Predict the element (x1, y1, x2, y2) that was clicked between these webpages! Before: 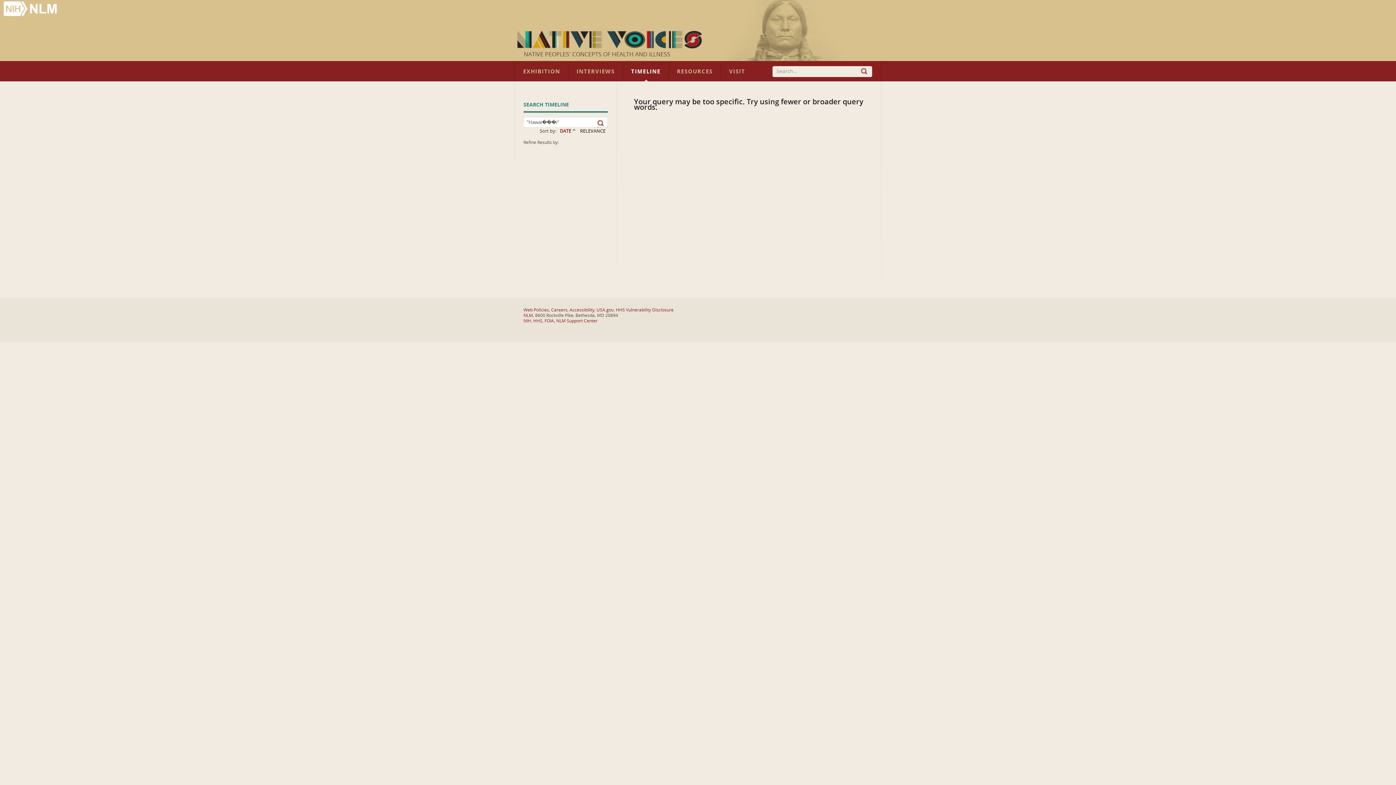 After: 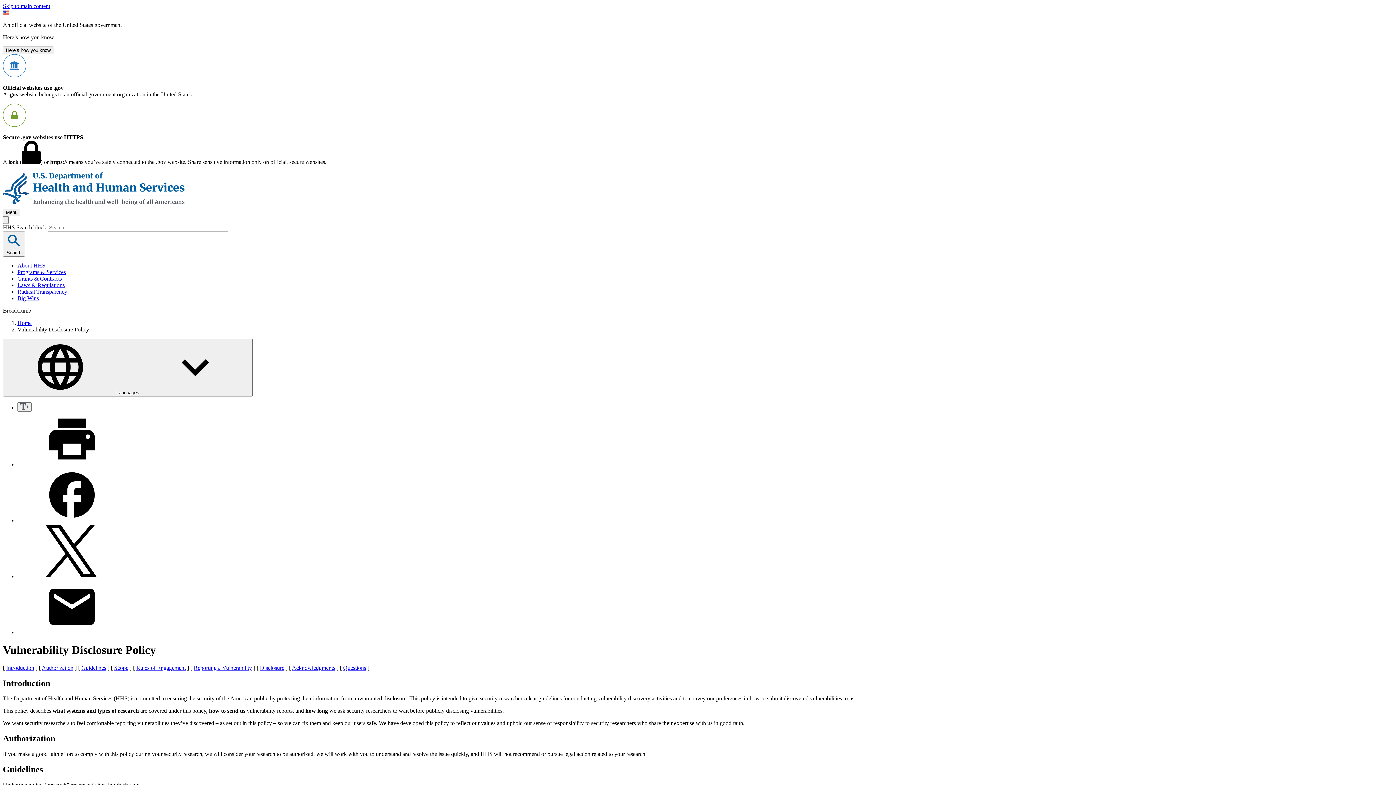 Action: label: HHS Vulnerability Disclosure bbox: (616, 307, 673, 312)